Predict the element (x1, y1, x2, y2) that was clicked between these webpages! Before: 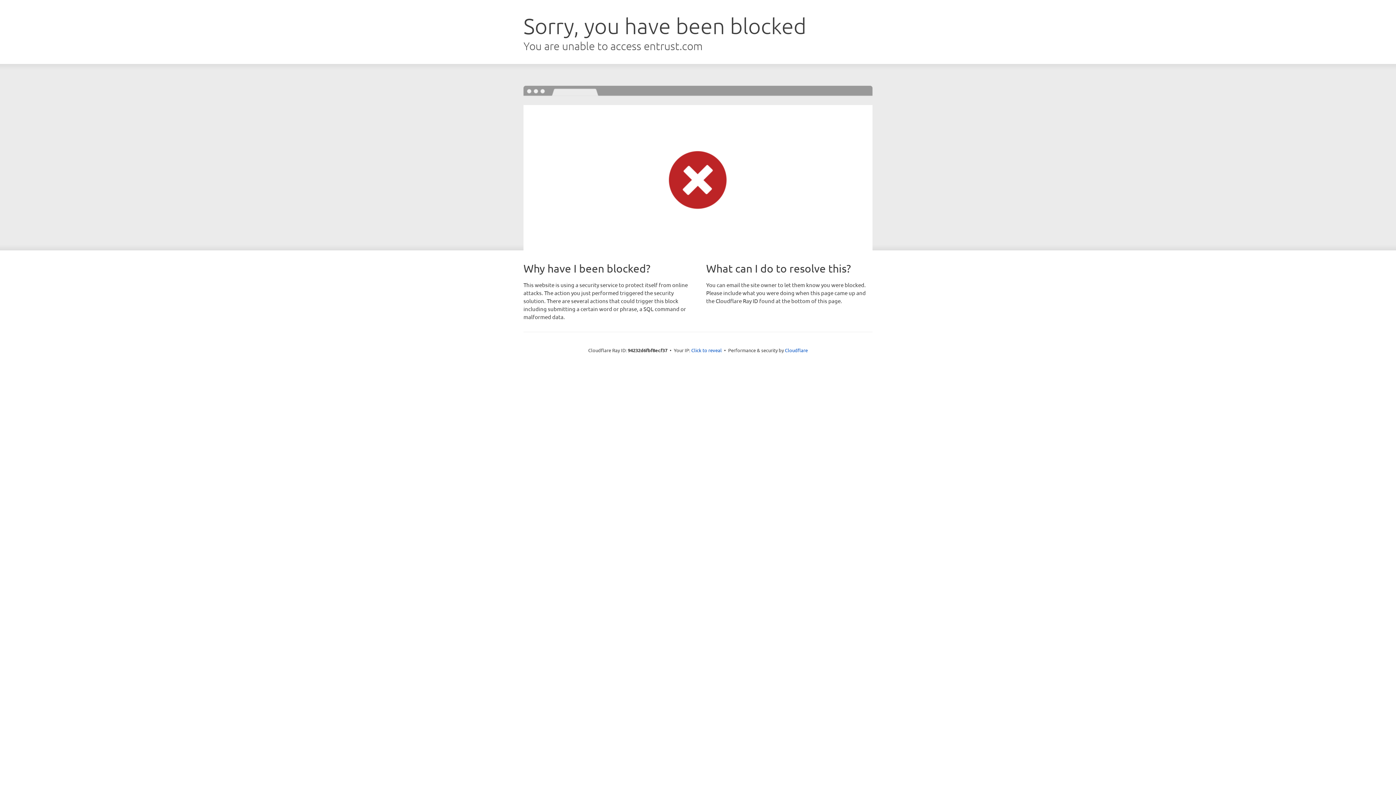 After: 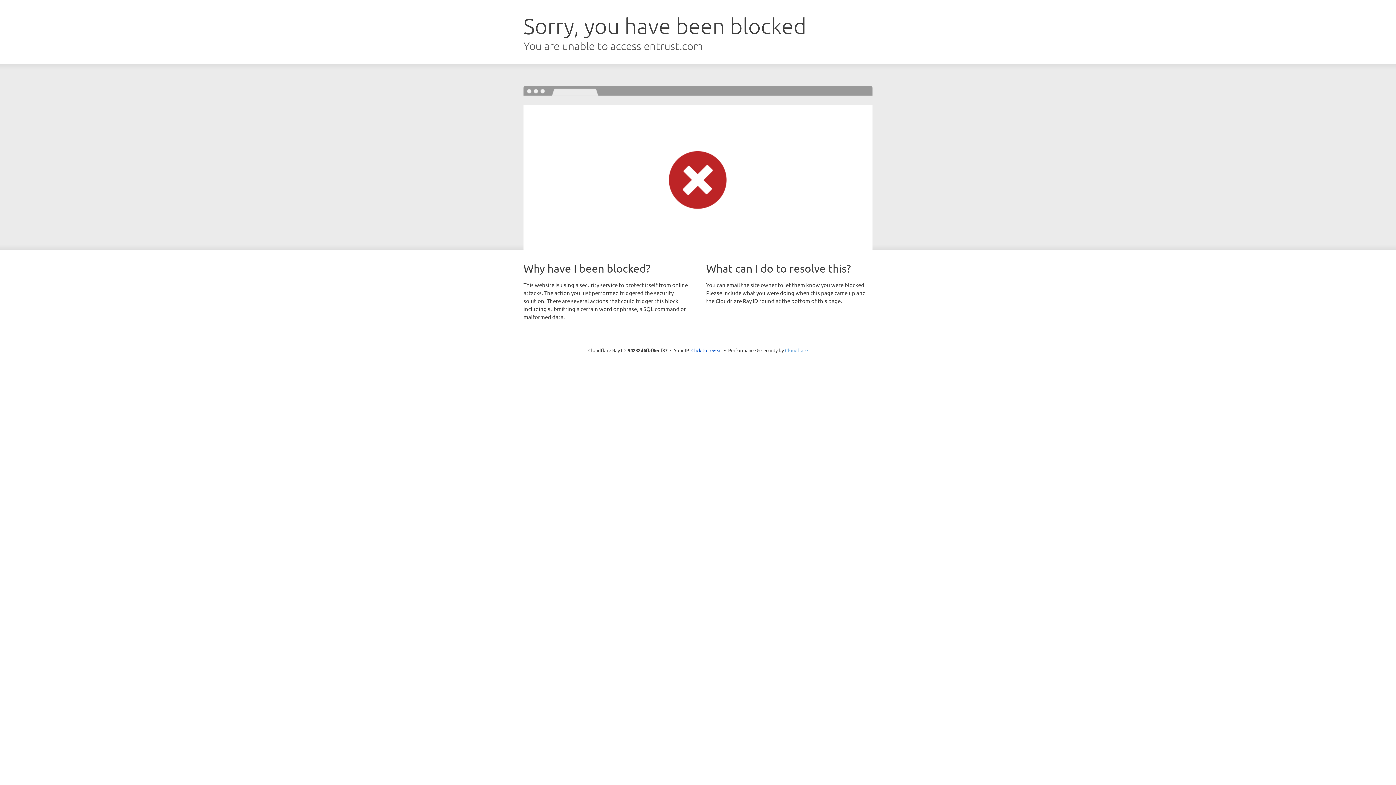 Action: bbox: (785, 347, 808, 353) label: Cloudflare